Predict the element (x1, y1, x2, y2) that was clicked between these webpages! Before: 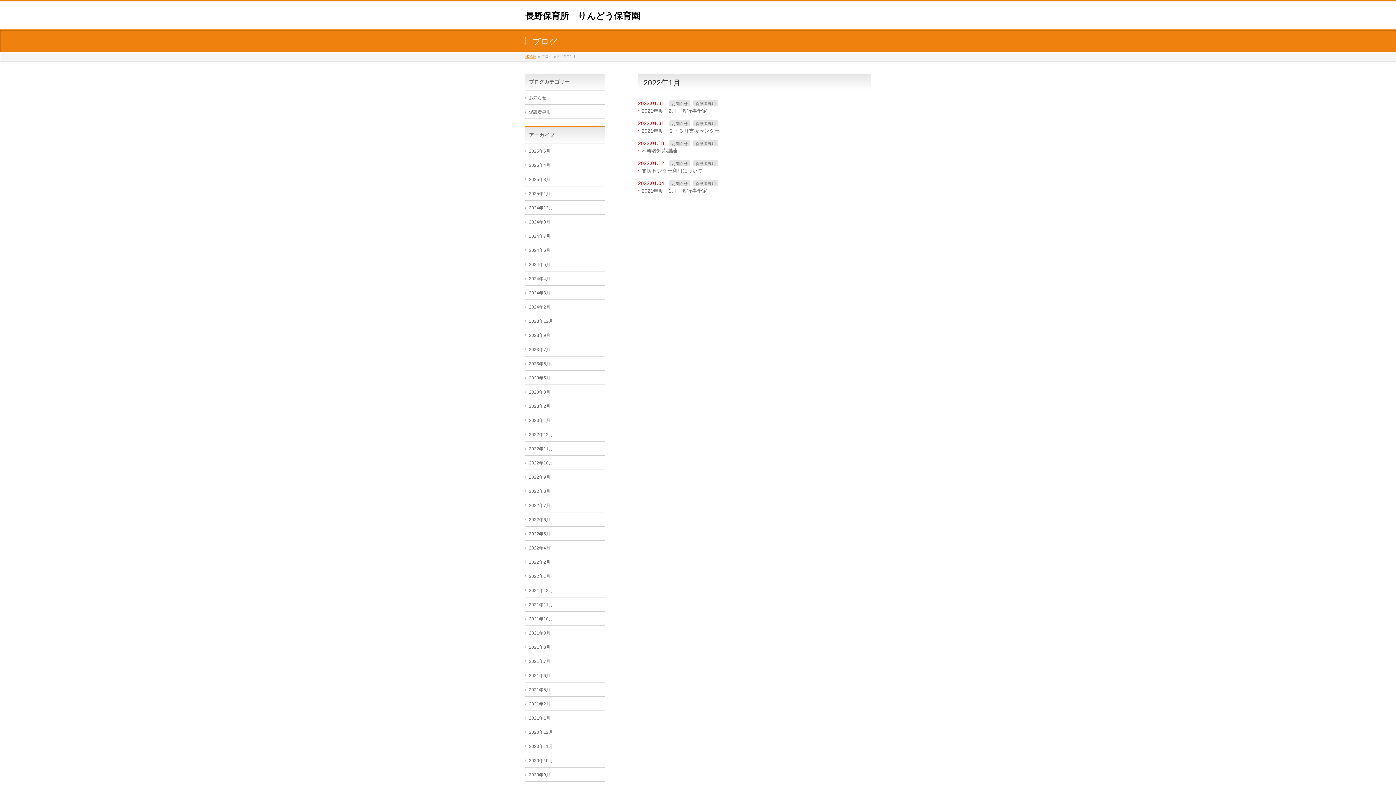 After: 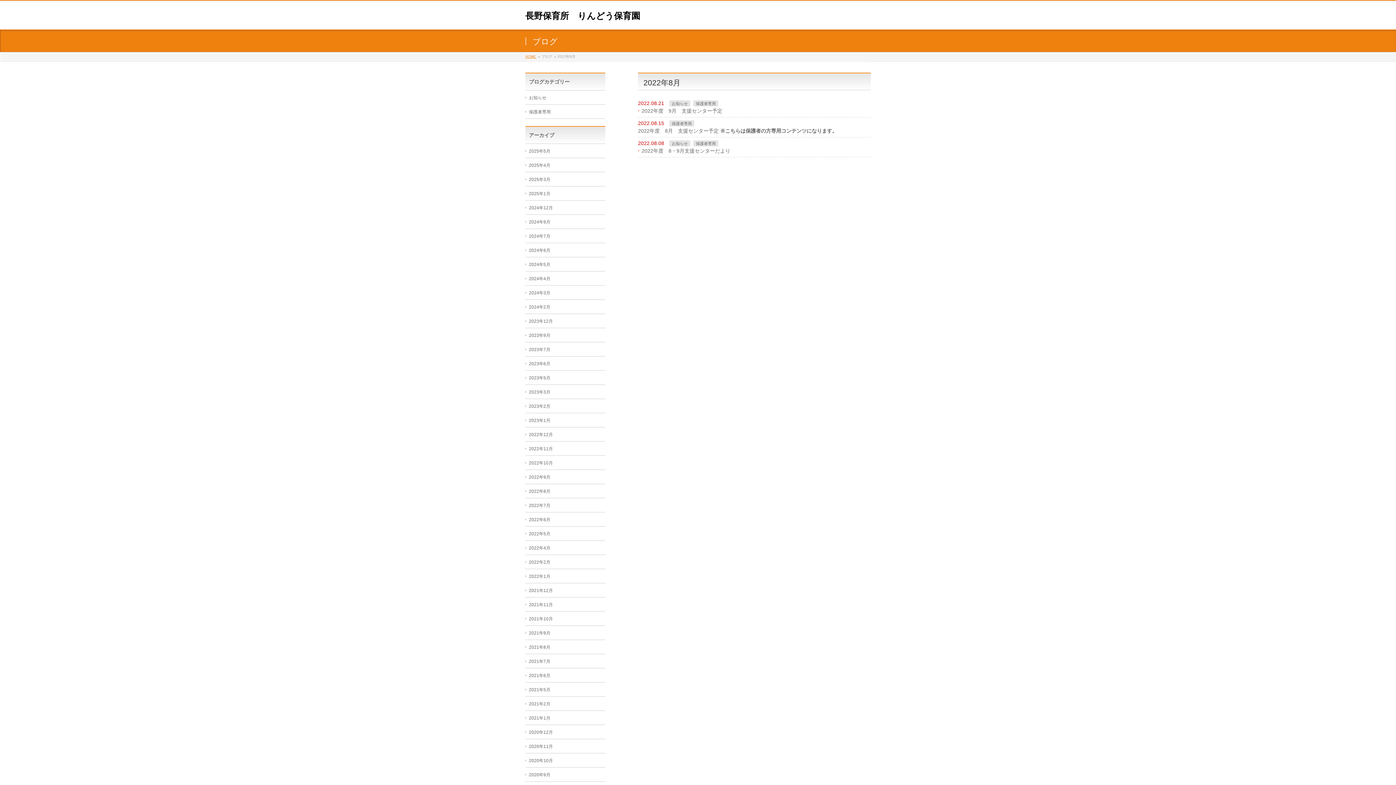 Action: bbox: (525, 484, 605, 498) label: 2022年8月